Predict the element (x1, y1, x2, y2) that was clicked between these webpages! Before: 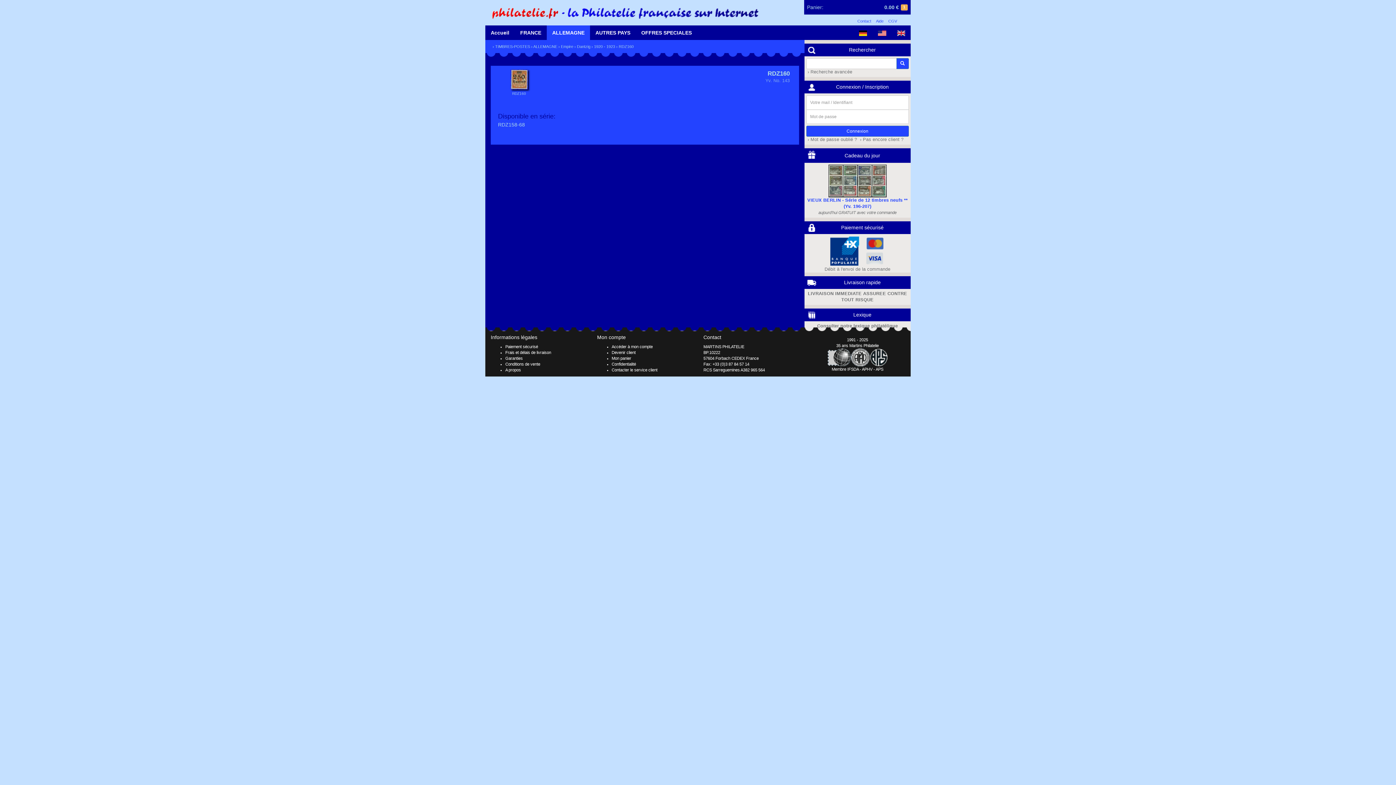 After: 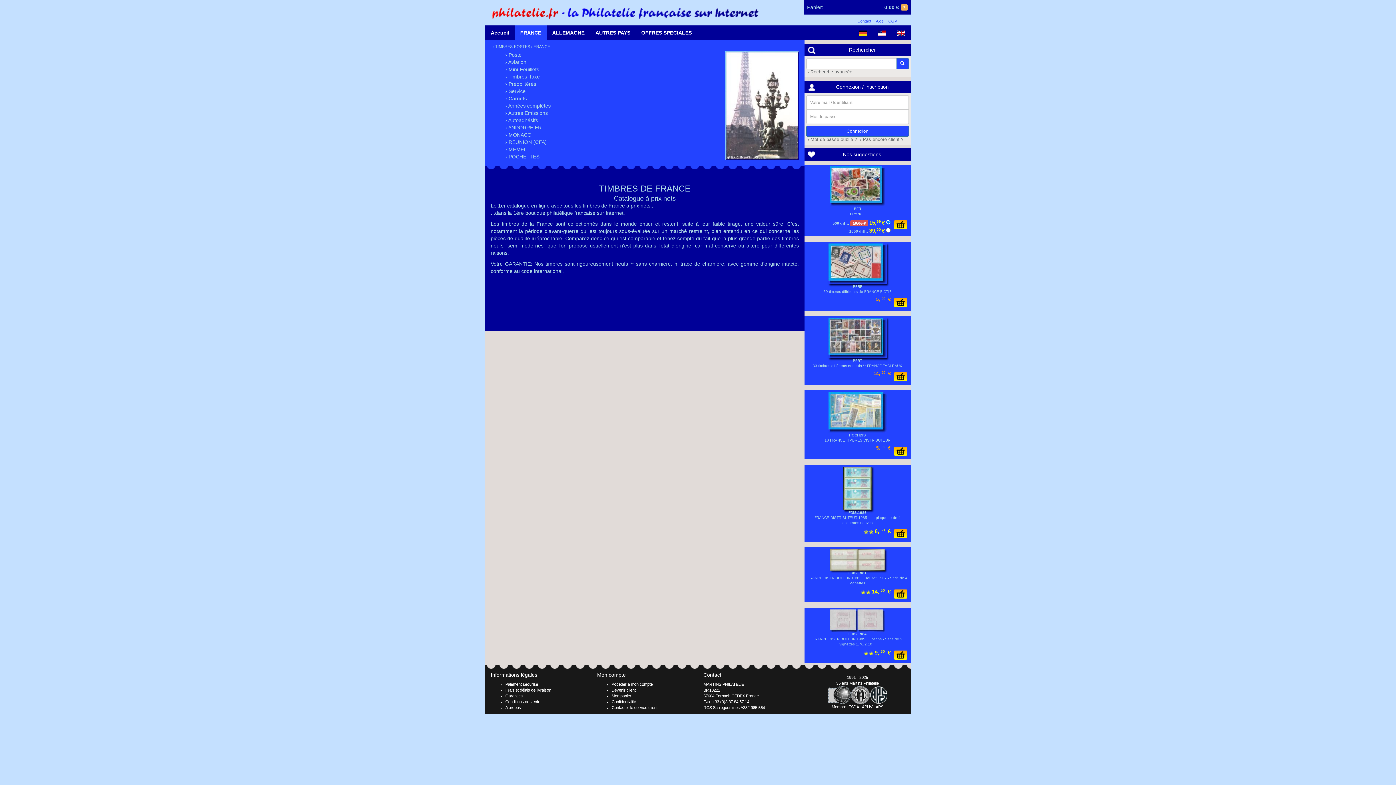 Action: label: FRANCE bbox: (514, 25, 546, 40)